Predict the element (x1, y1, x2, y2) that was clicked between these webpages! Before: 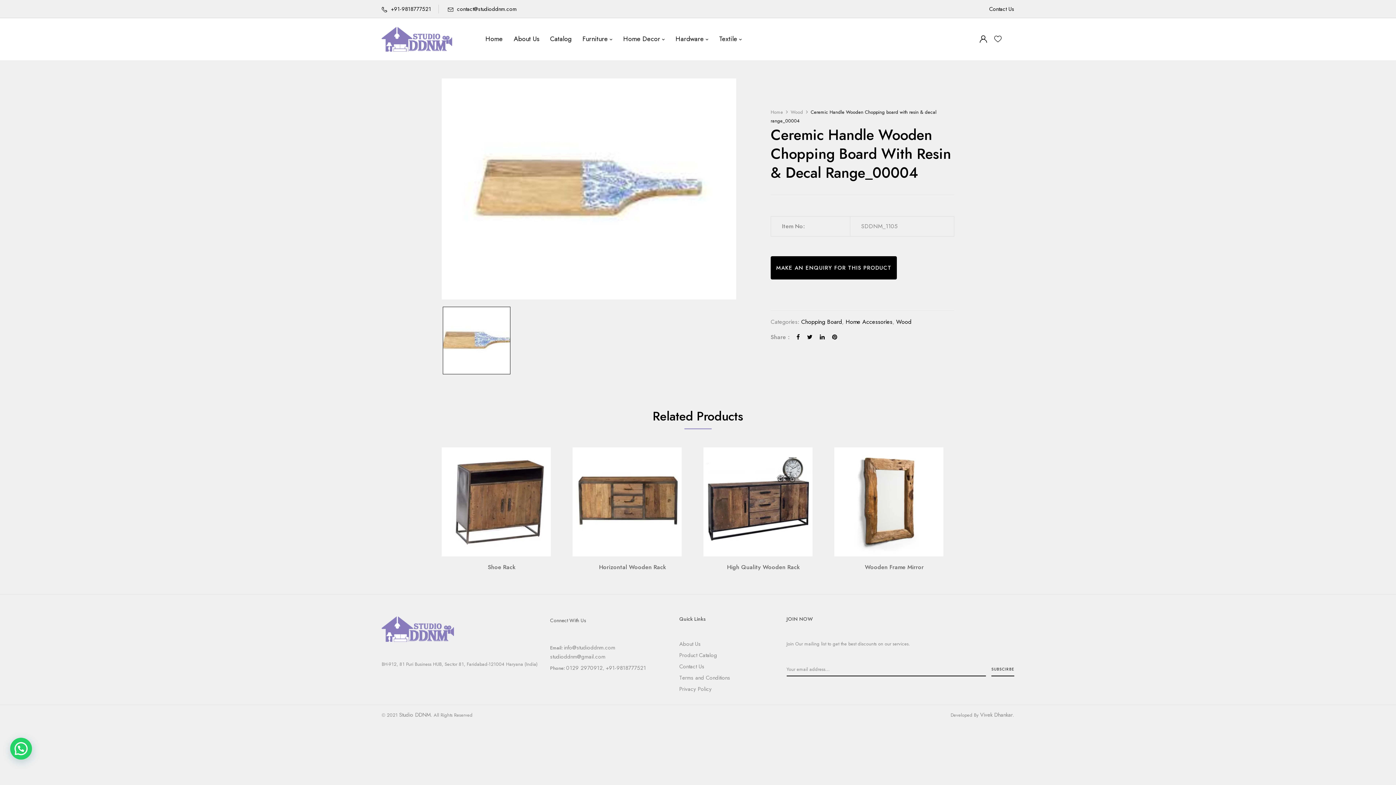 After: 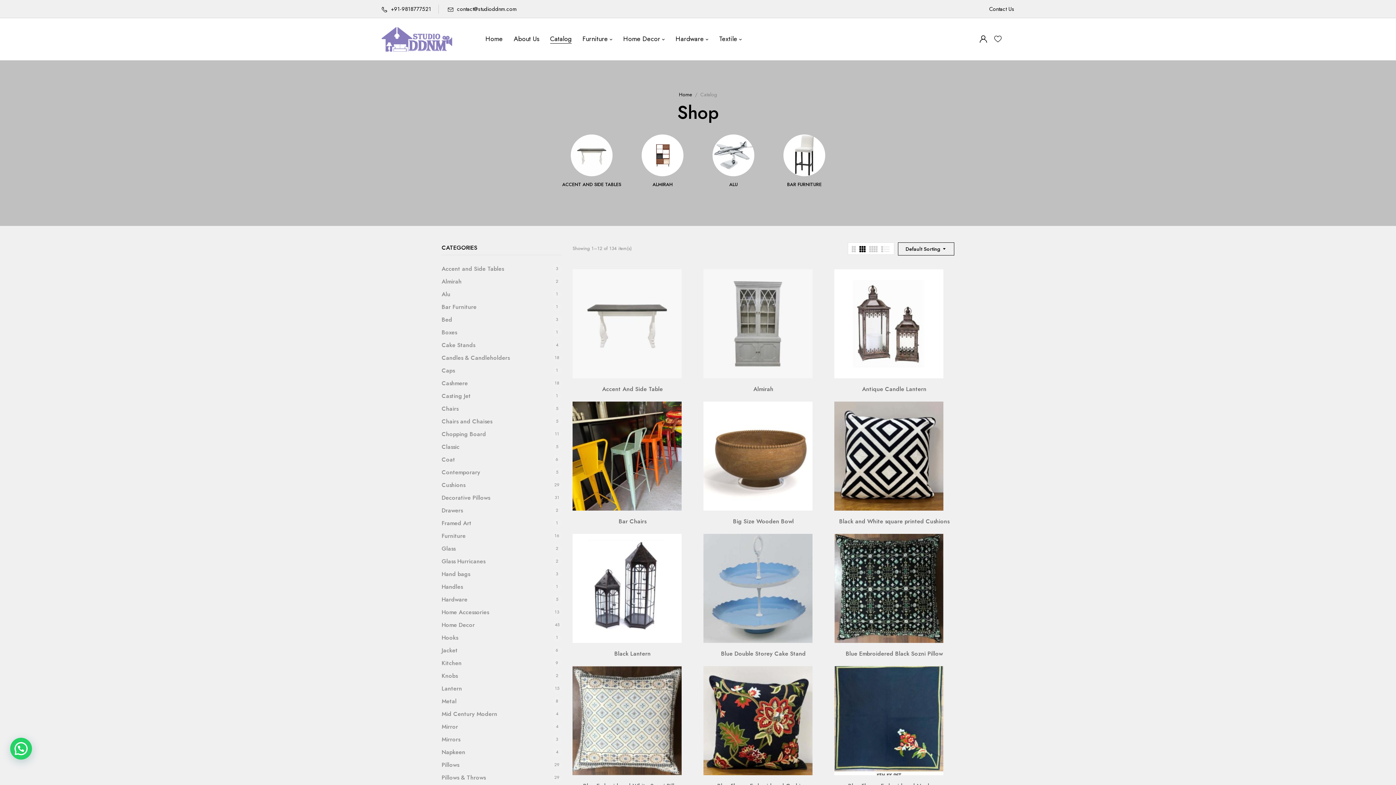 Action: bbox: (679, 651, 717, 659) label: Product Catalog